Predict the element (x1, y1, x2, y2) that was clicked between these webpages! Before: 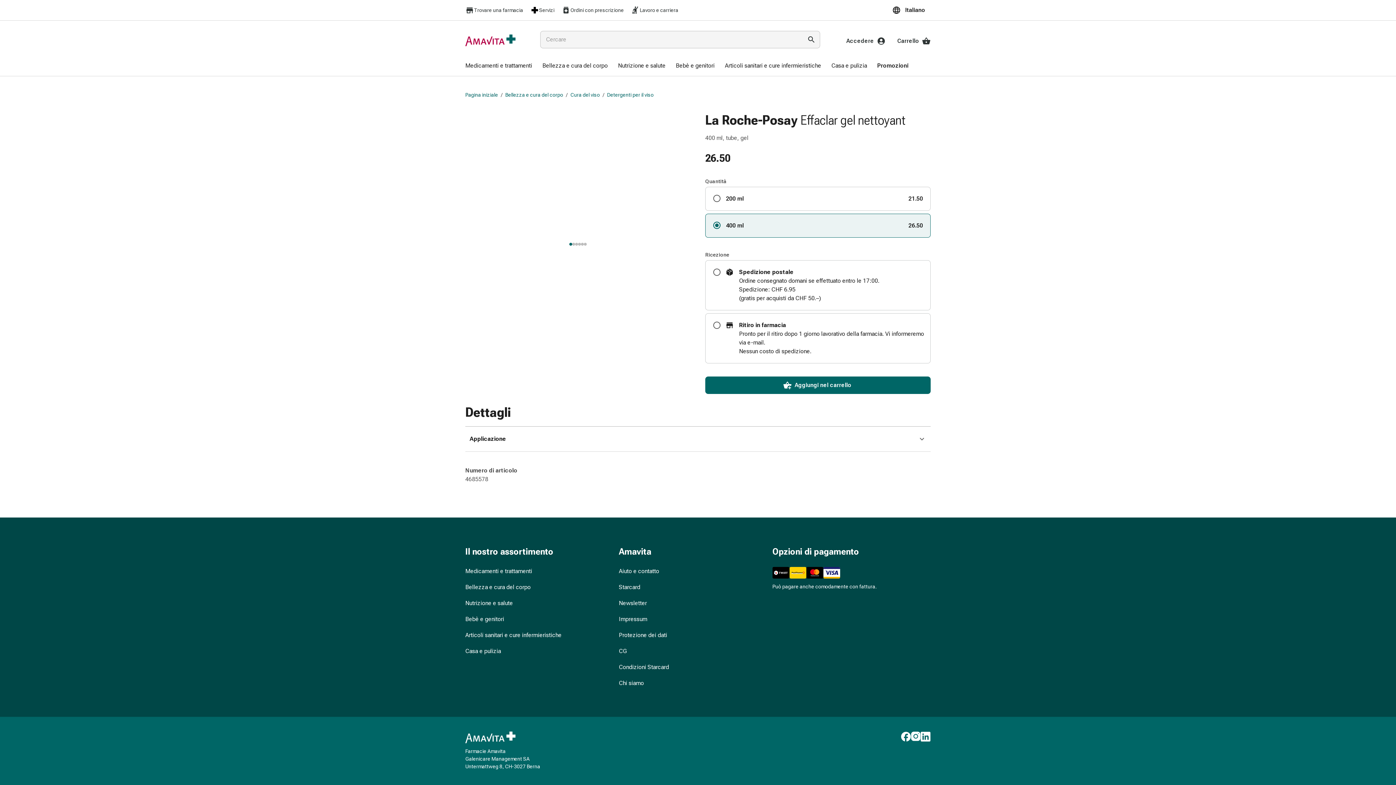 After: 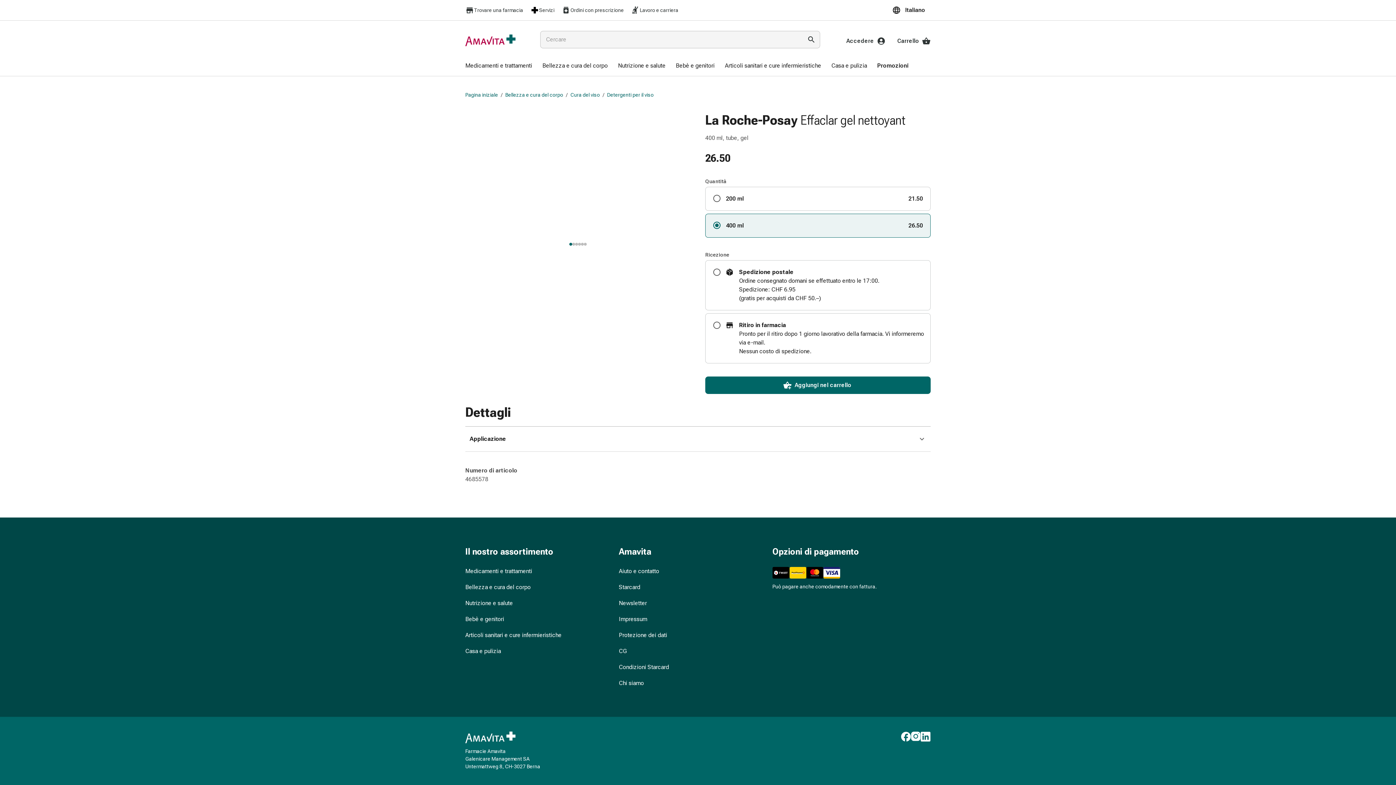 Action: label: Ordini con prescrizione bbox: (561, 5, 624, 14)